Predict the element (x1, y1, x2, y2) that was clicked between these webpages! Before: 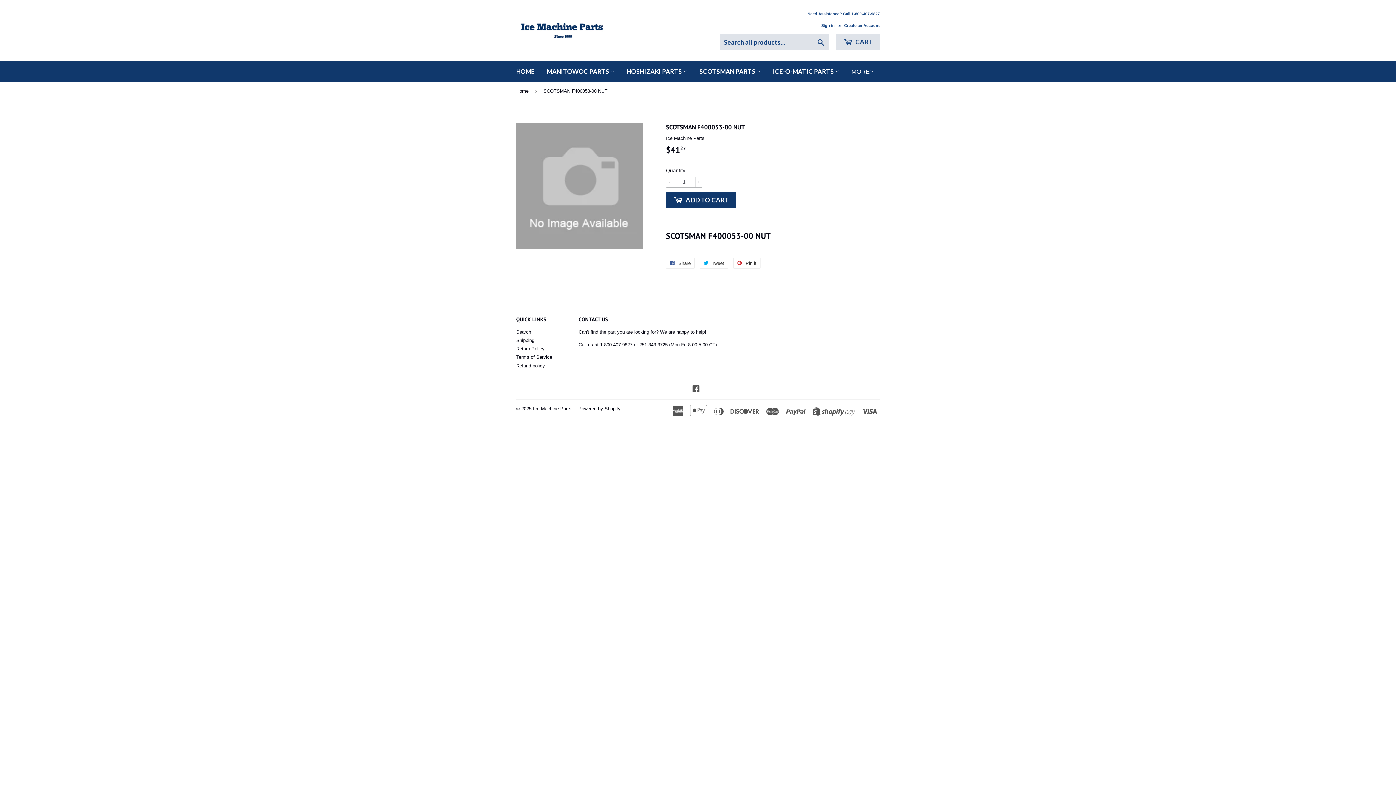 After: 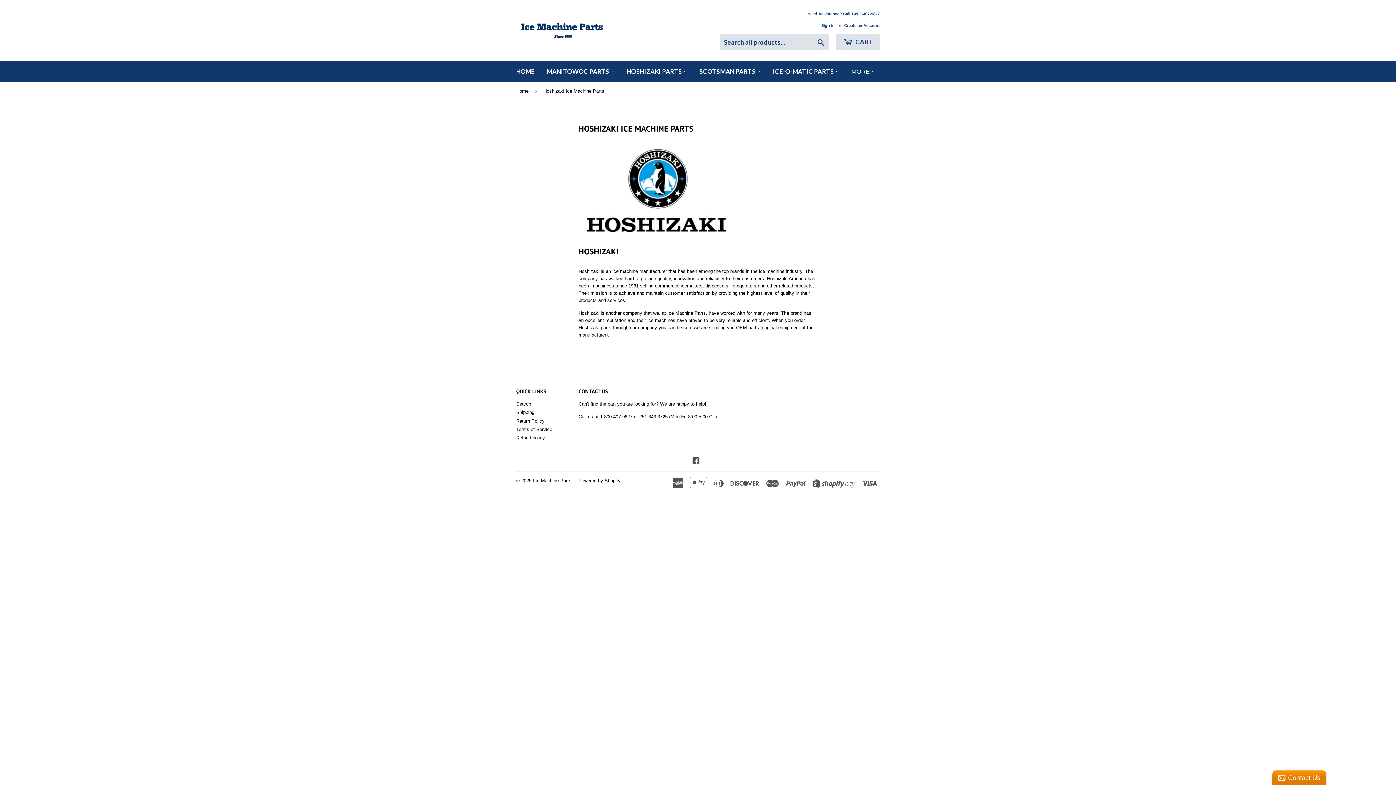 Action: bbox: (621, 61, 693, 81) label: HOSHIZAKI PARTS 